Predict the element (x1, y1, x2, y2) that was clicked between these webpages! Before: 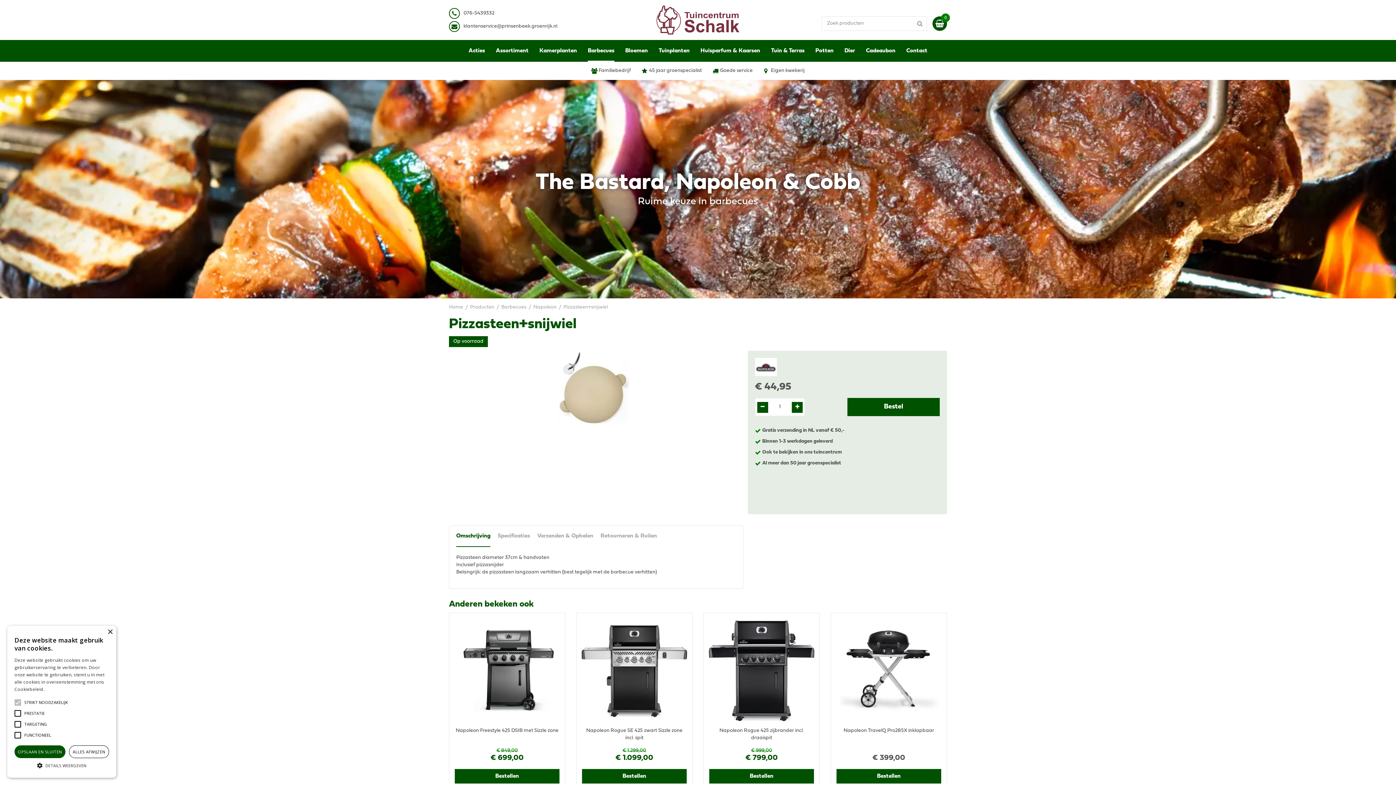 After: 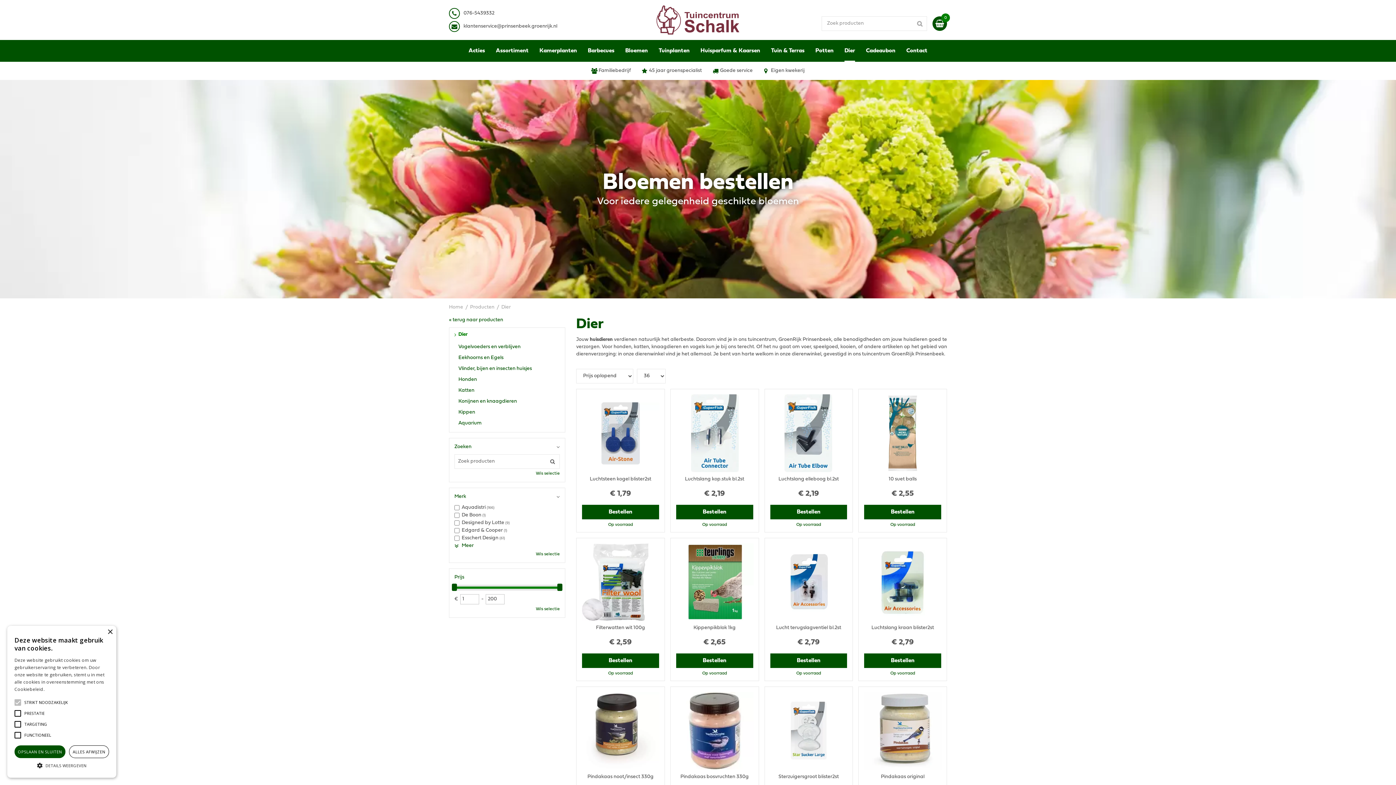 Action: bbox: (844, 40, 855, 61) label: Dier